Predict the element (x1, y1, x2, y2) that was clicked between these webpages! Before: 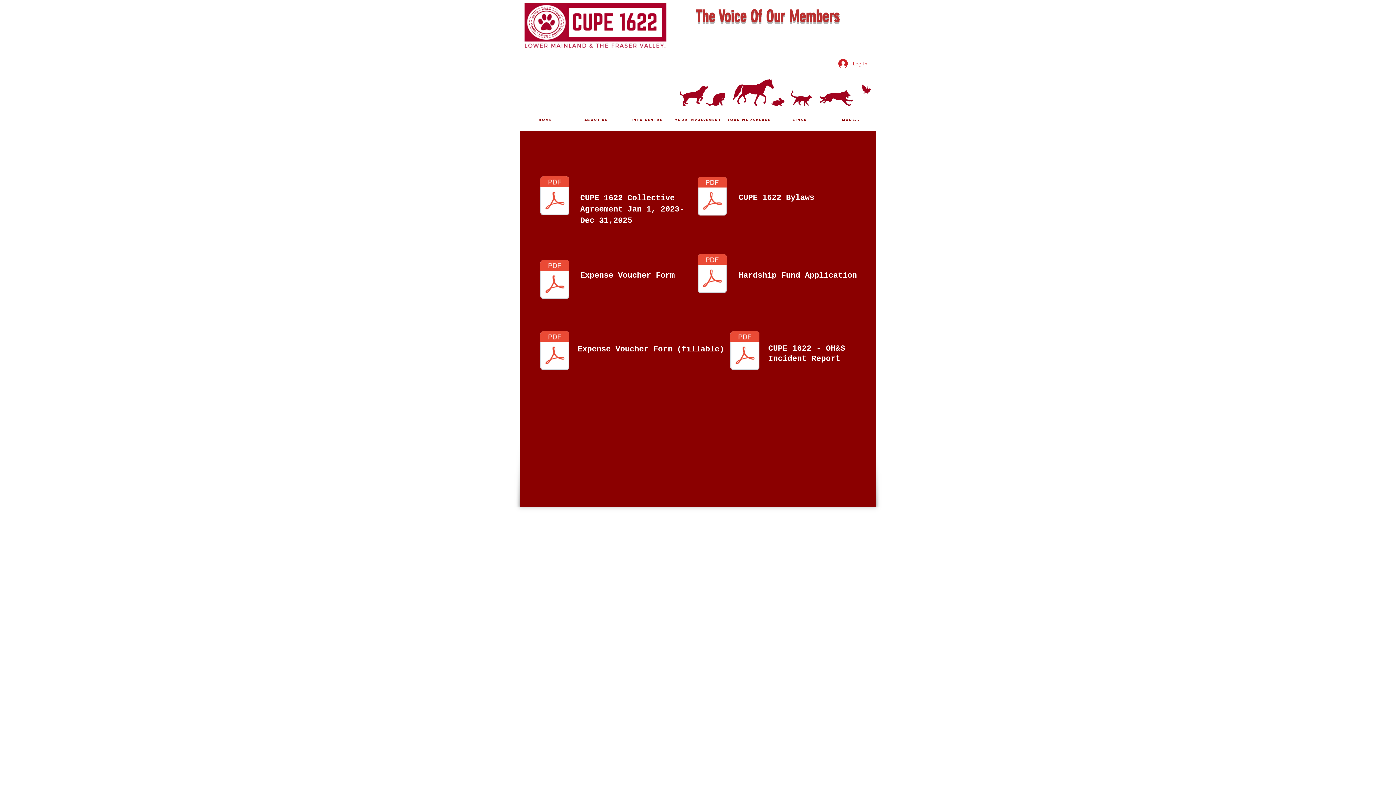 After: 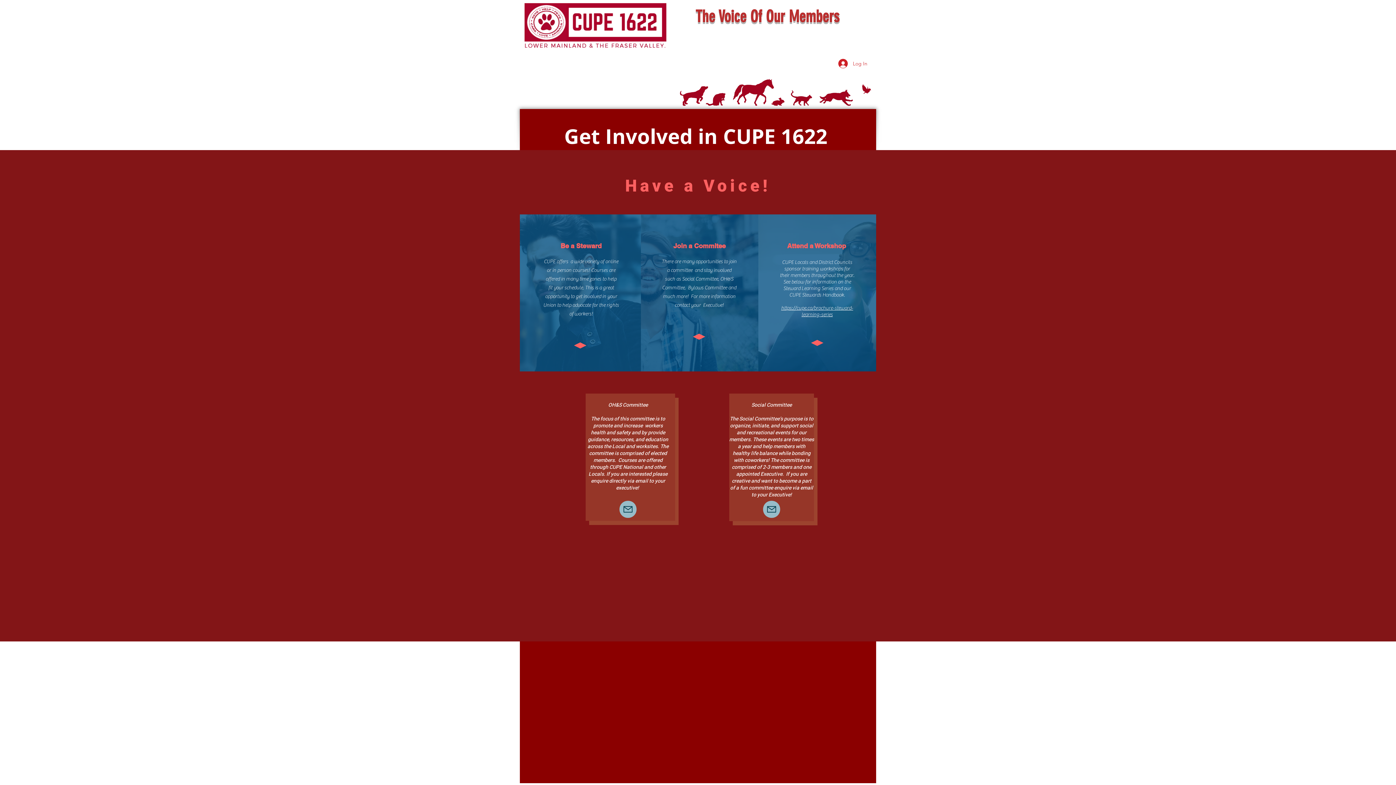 Action: bbox: (672, 109, 723, 130) label: YOUR INVOLVEMENT